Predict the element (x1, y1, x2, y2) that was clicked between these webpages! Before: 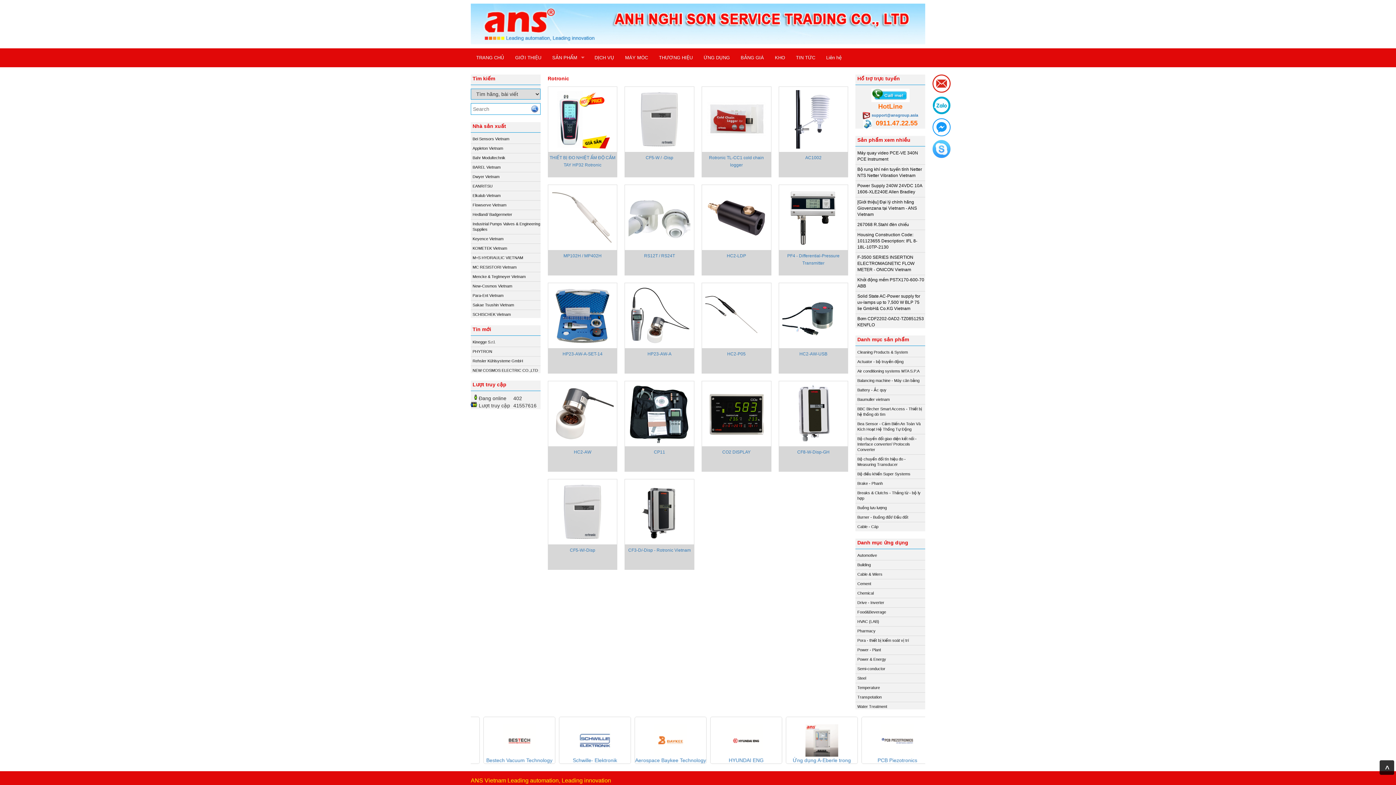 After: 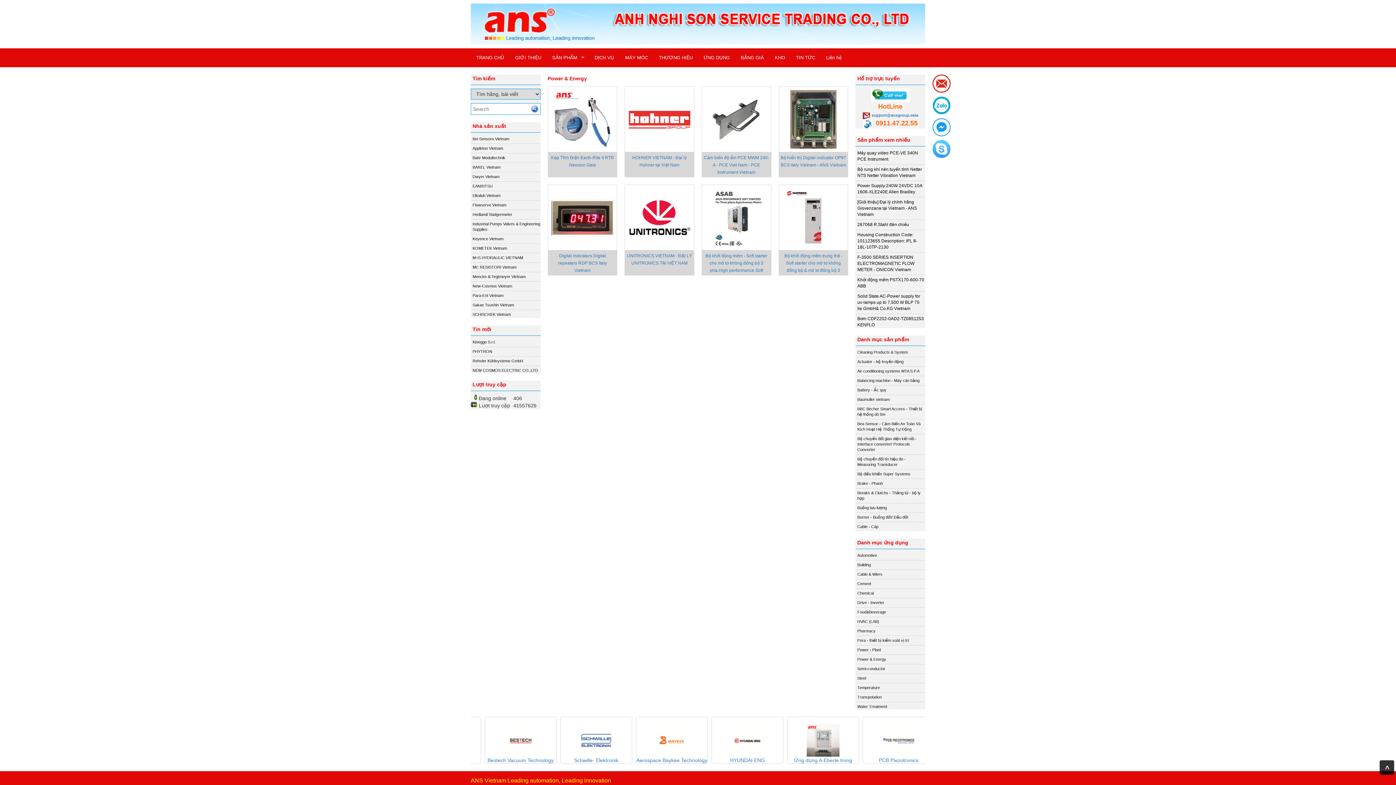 Action: label: Power & Energy bbox: (857, 657, 886, 661)